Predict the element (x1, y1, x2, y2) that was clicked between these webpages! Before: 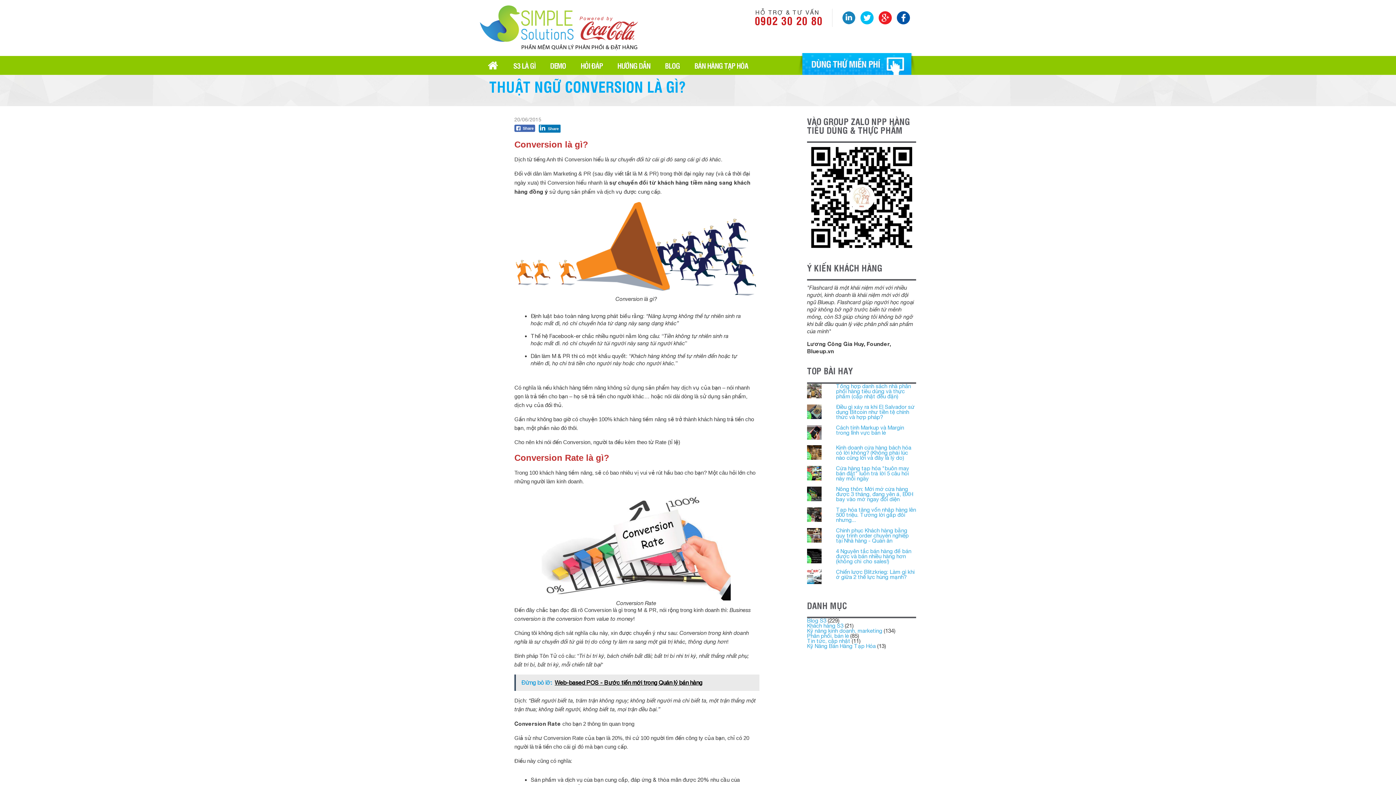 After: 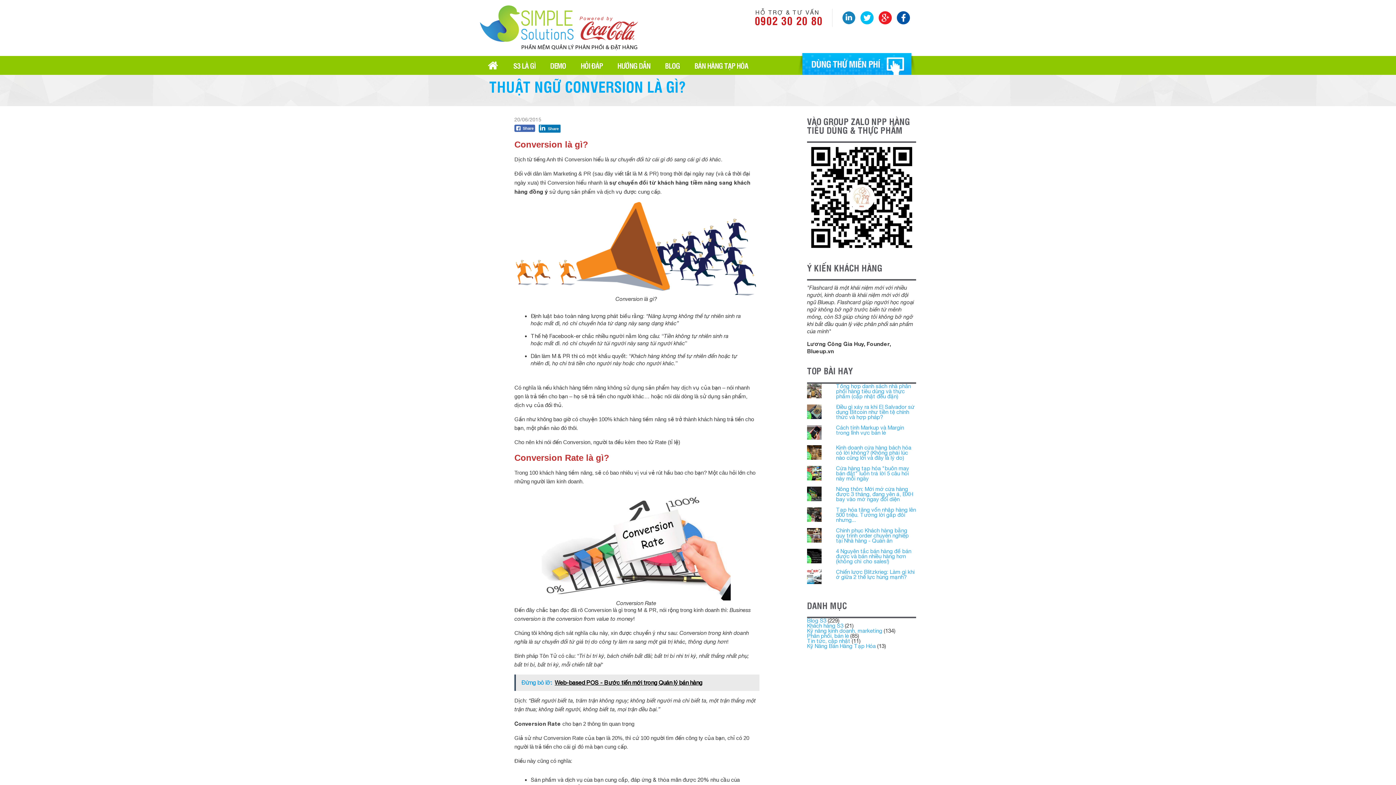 Action: bbox: (878, 11, 892, 24)